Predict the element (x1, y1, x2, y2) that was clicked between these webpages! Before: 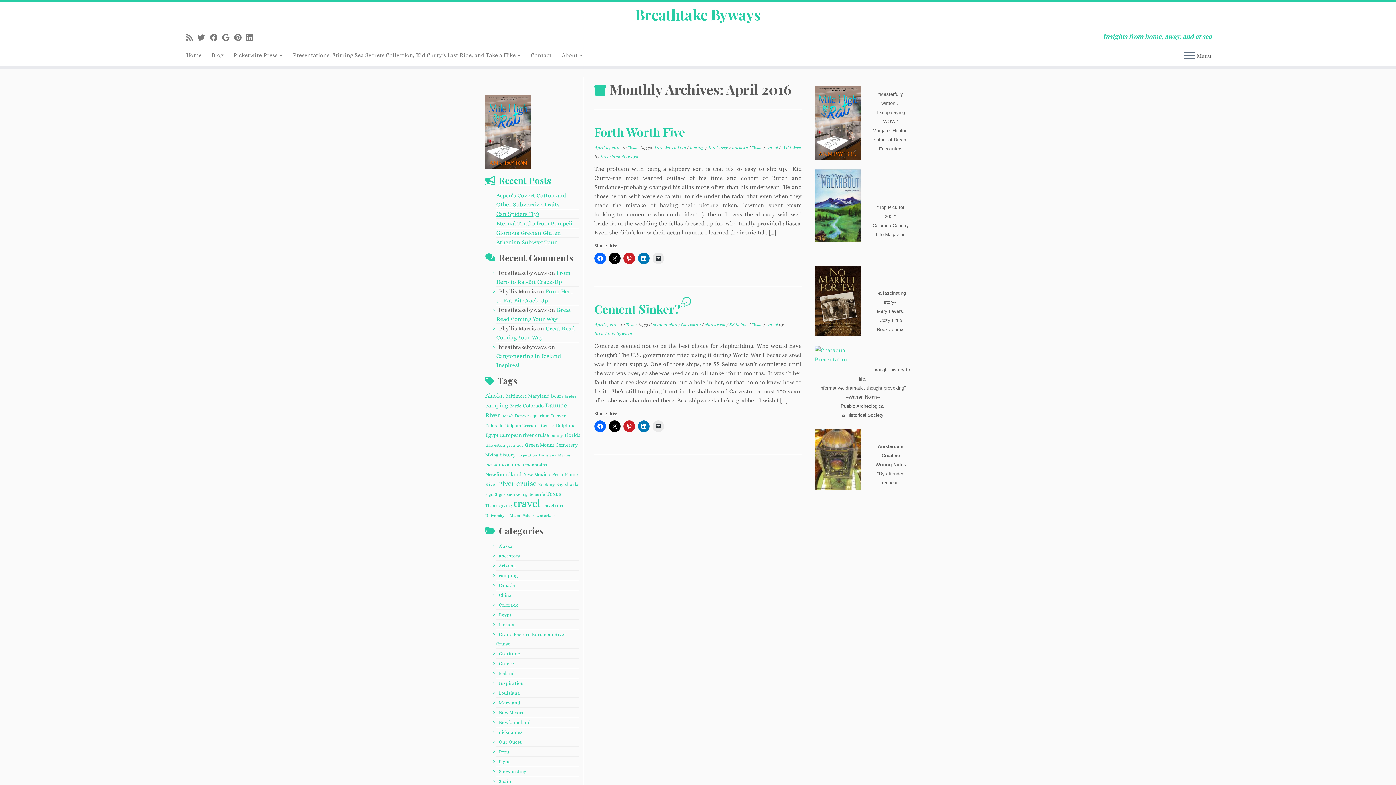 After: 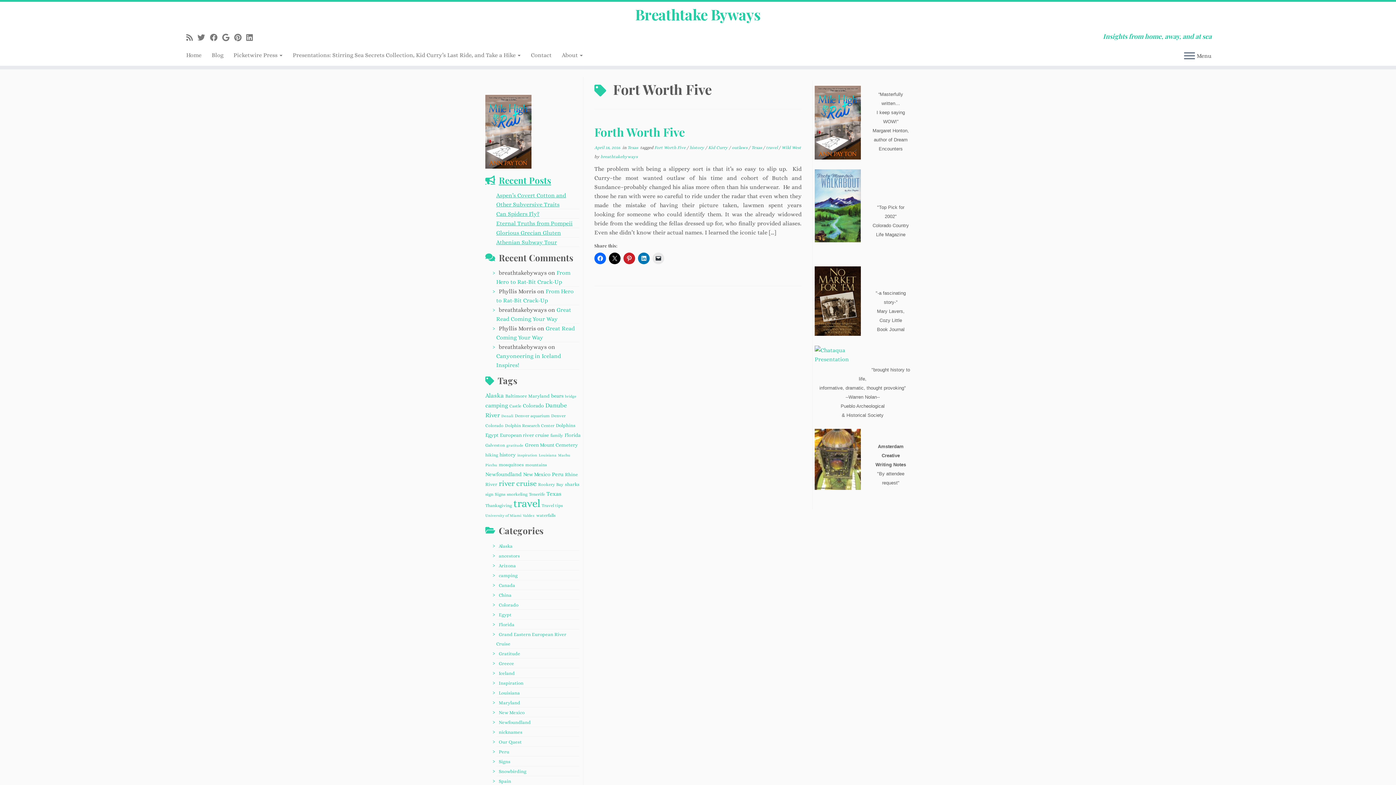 Action: label: Fort Worth Five  bbox: (654, 145, 686, 150)